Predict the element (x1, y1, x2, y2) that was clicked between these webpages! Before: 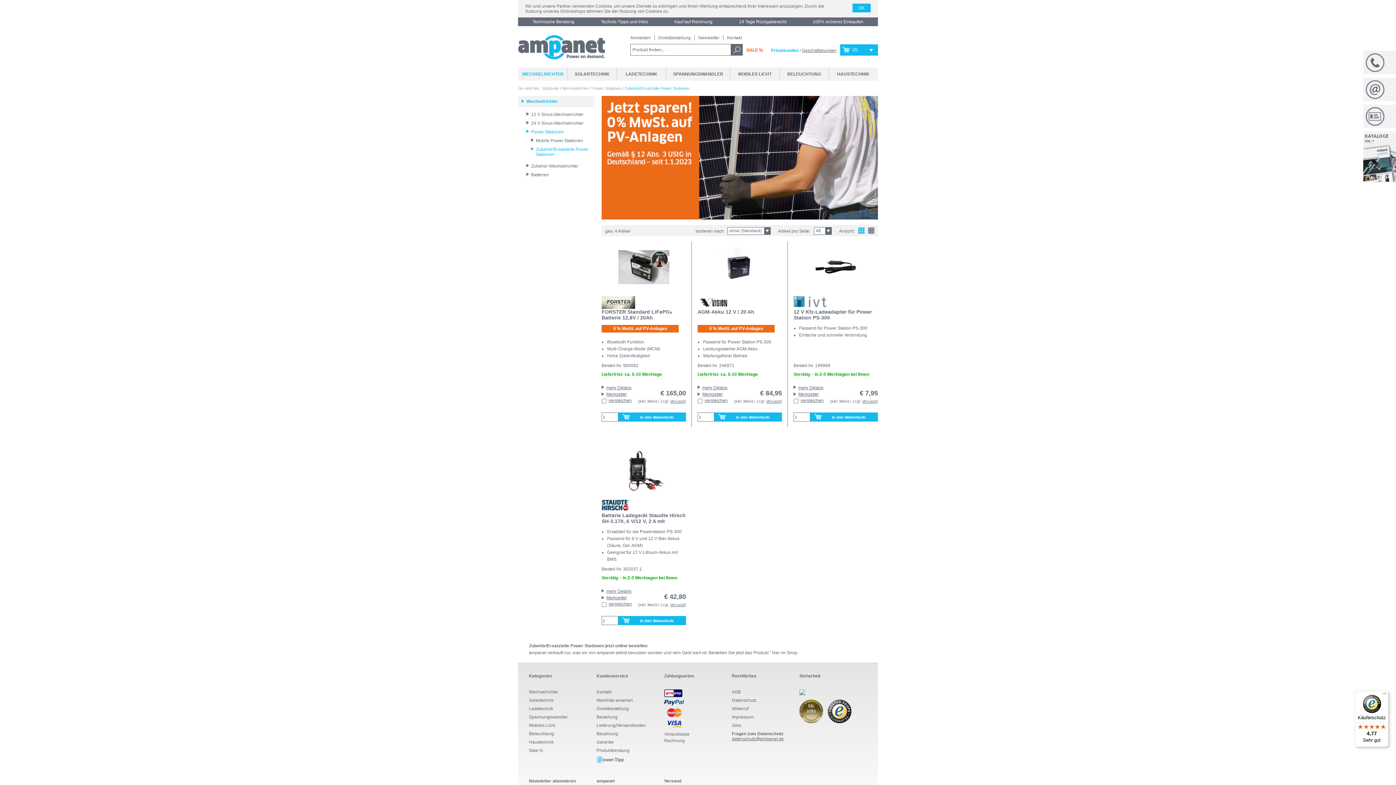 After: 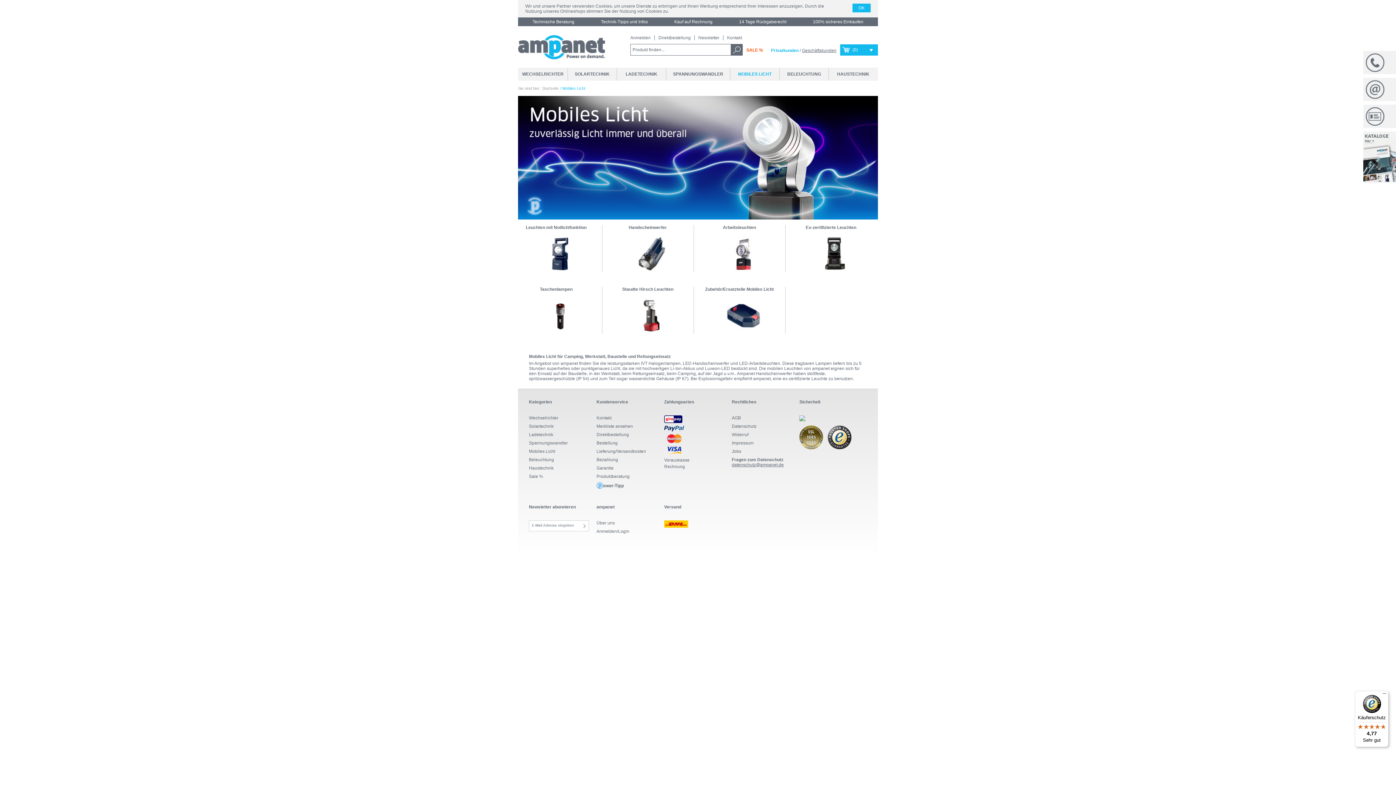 Action: bbox: (529, 723, 596, 728) label: Mobiles Licht